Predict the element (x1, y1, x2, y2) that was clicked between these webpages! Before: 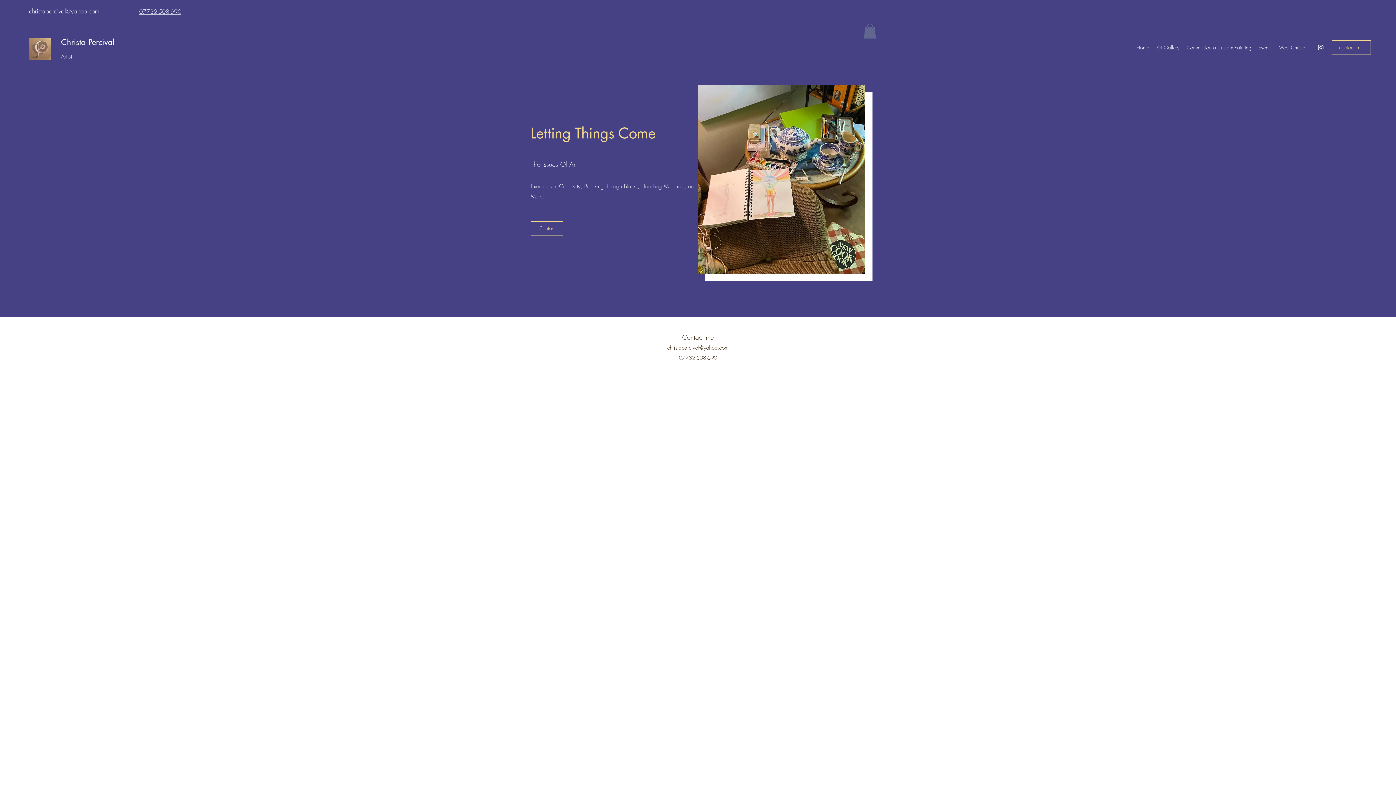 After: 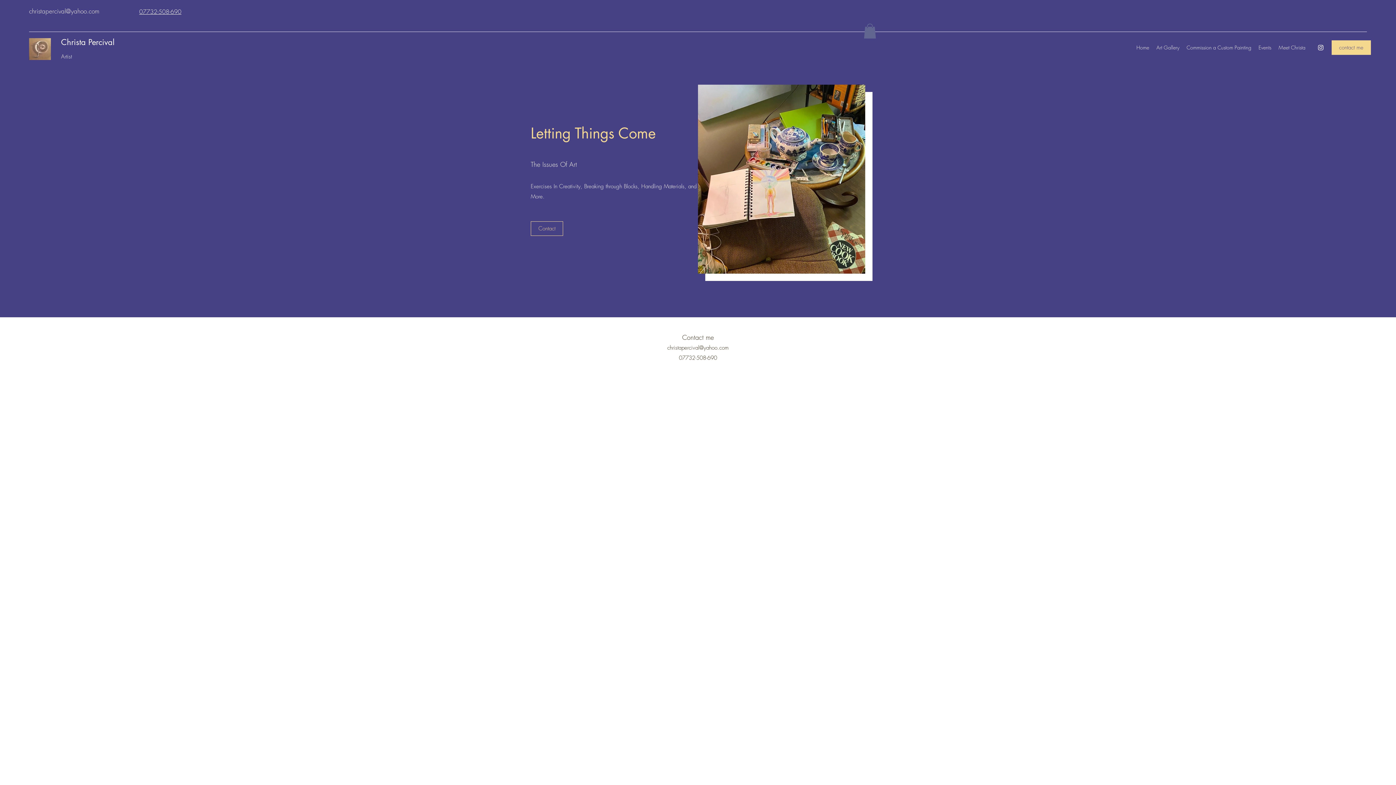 Action: bbox: (1332, 40, 1371, 54) label: contact me